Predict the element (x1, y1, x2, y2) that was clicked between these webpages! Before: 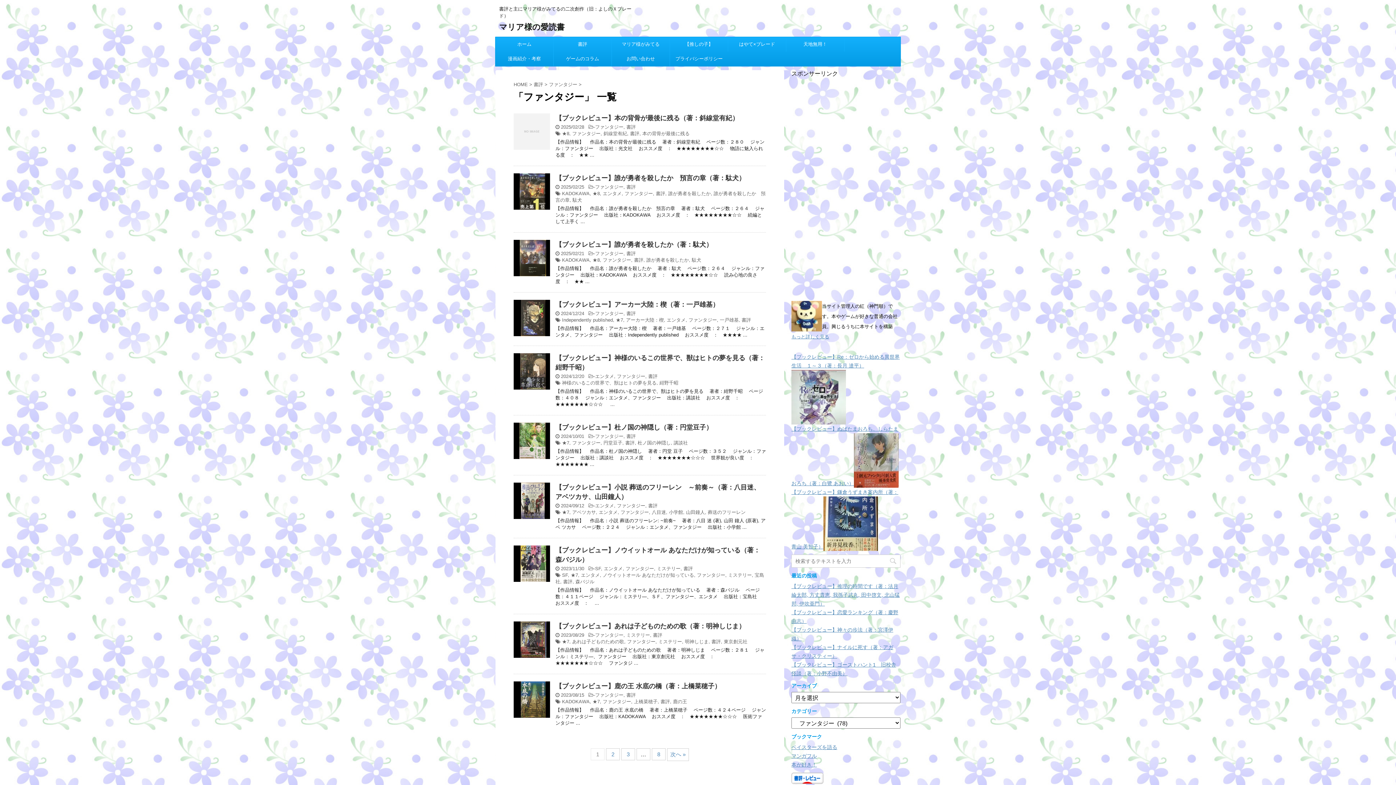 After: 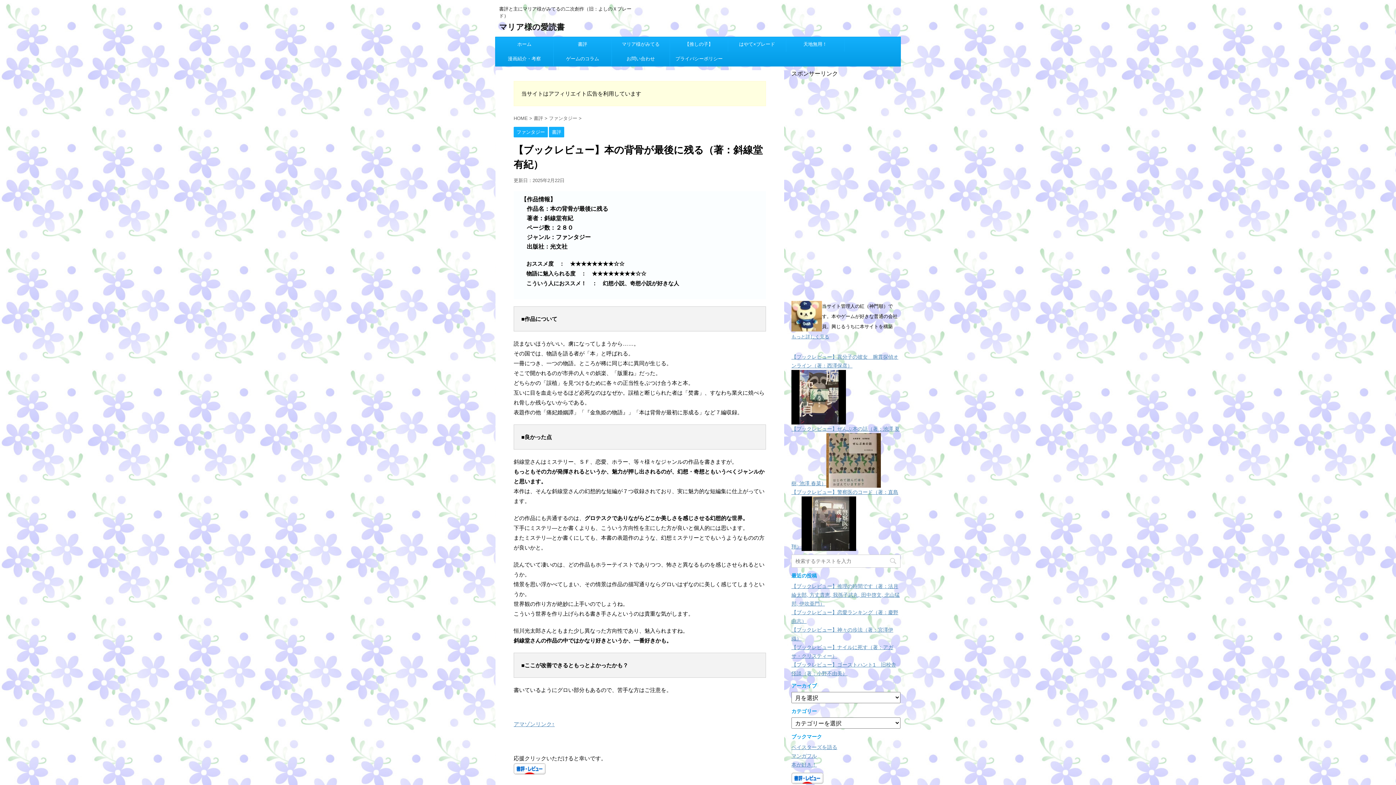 Action: bbox: (513, 143, 550, 149)